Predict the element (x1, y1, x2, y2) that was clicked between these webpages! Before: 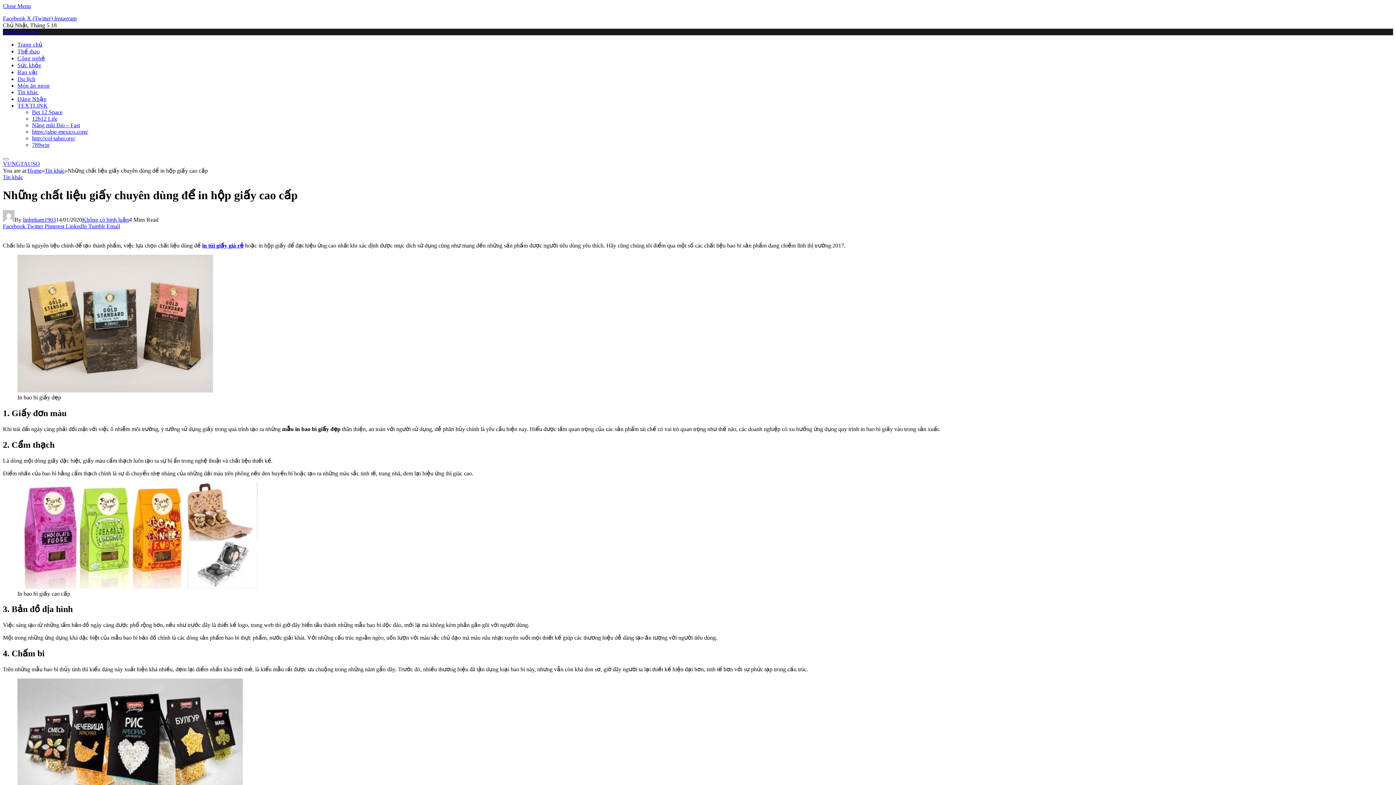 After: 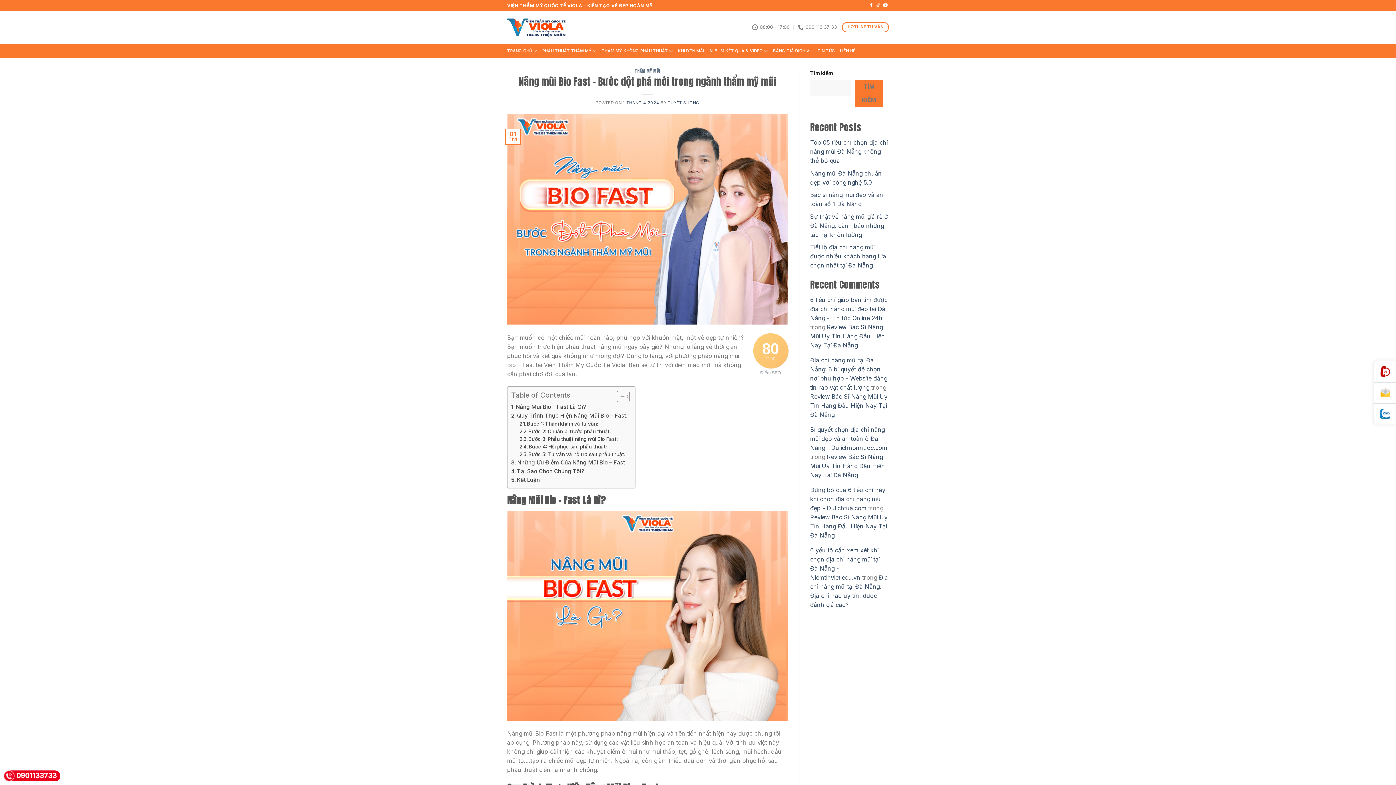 Action: bbox: (32, 122, 80, 128) label: Nâng mũi Bio – Fast